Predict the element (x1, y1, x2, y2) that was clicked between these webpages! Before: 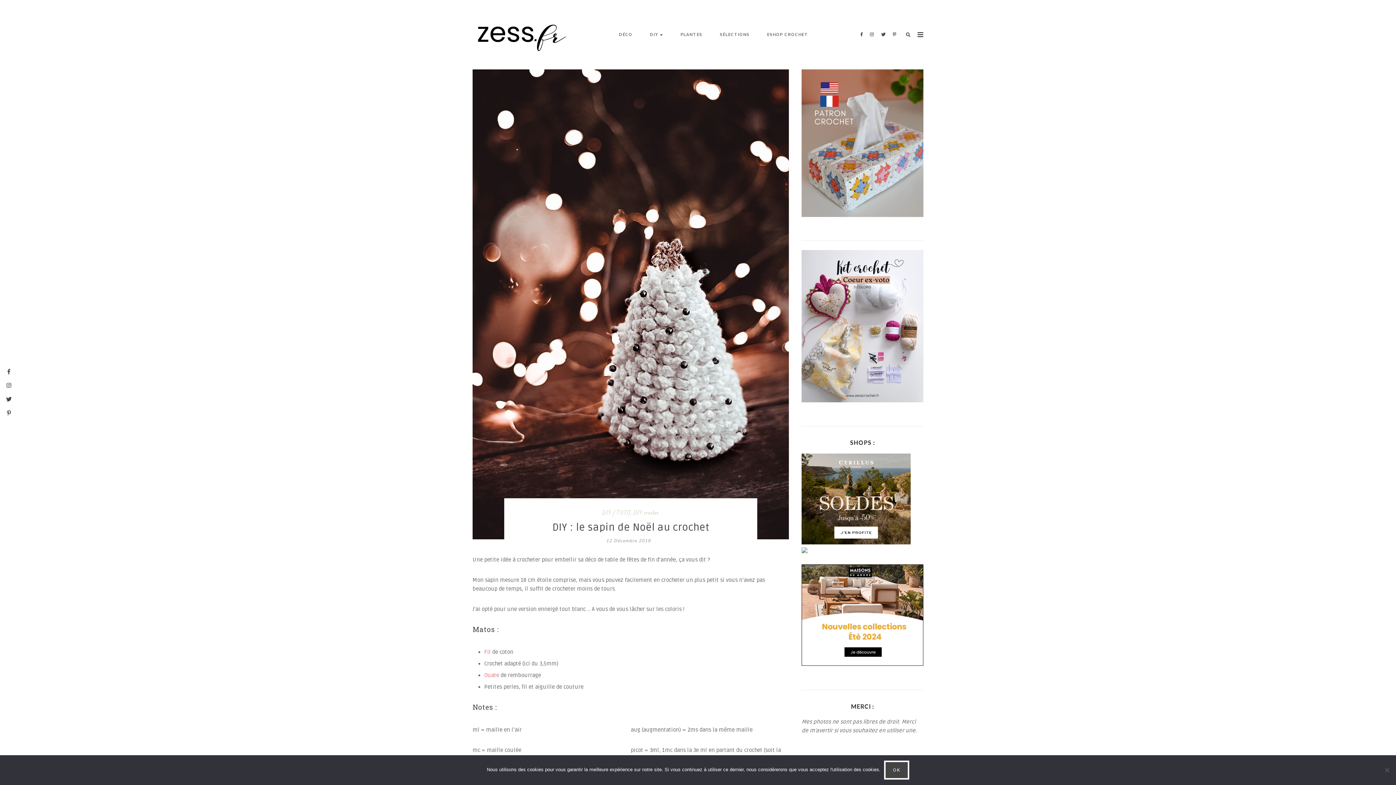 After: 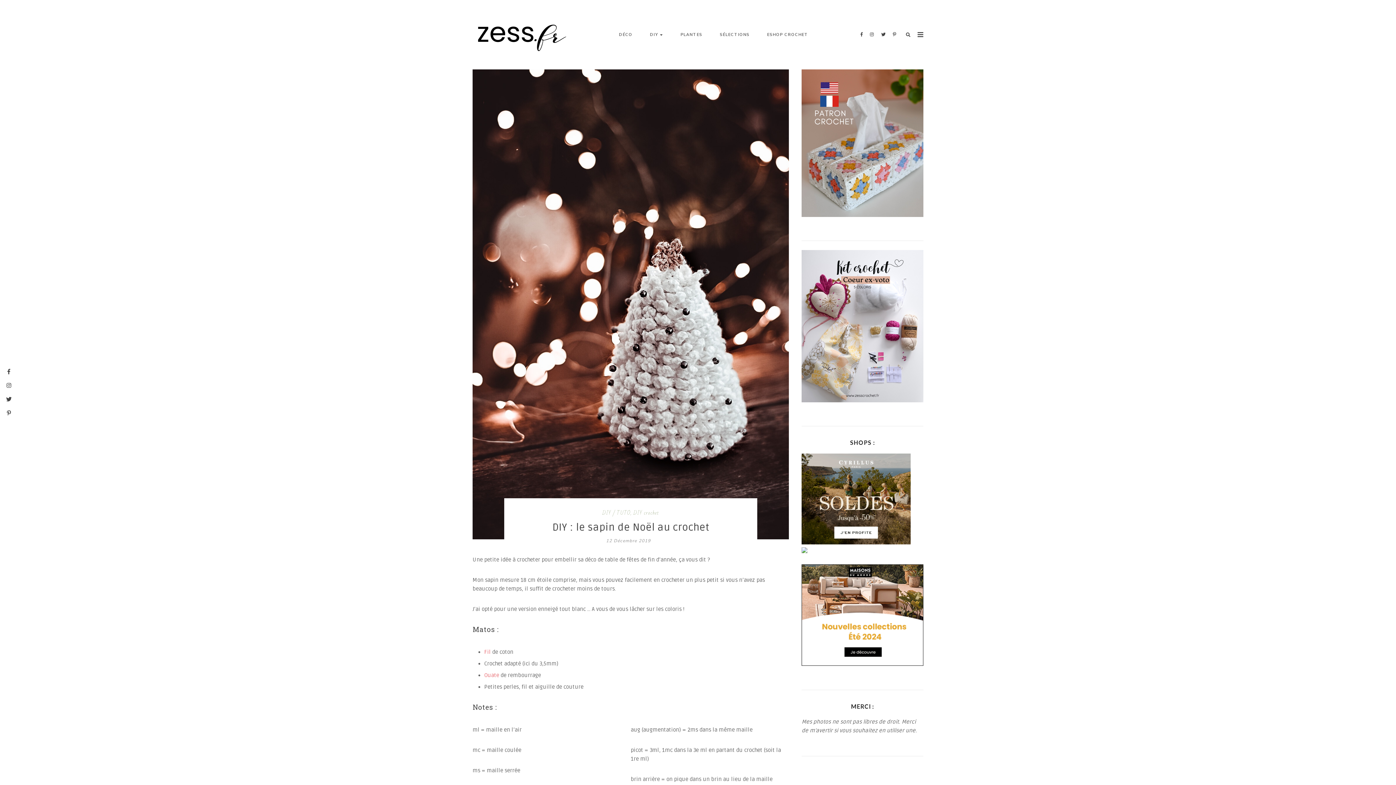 Action: bbox: (801, 539, 910, 546)